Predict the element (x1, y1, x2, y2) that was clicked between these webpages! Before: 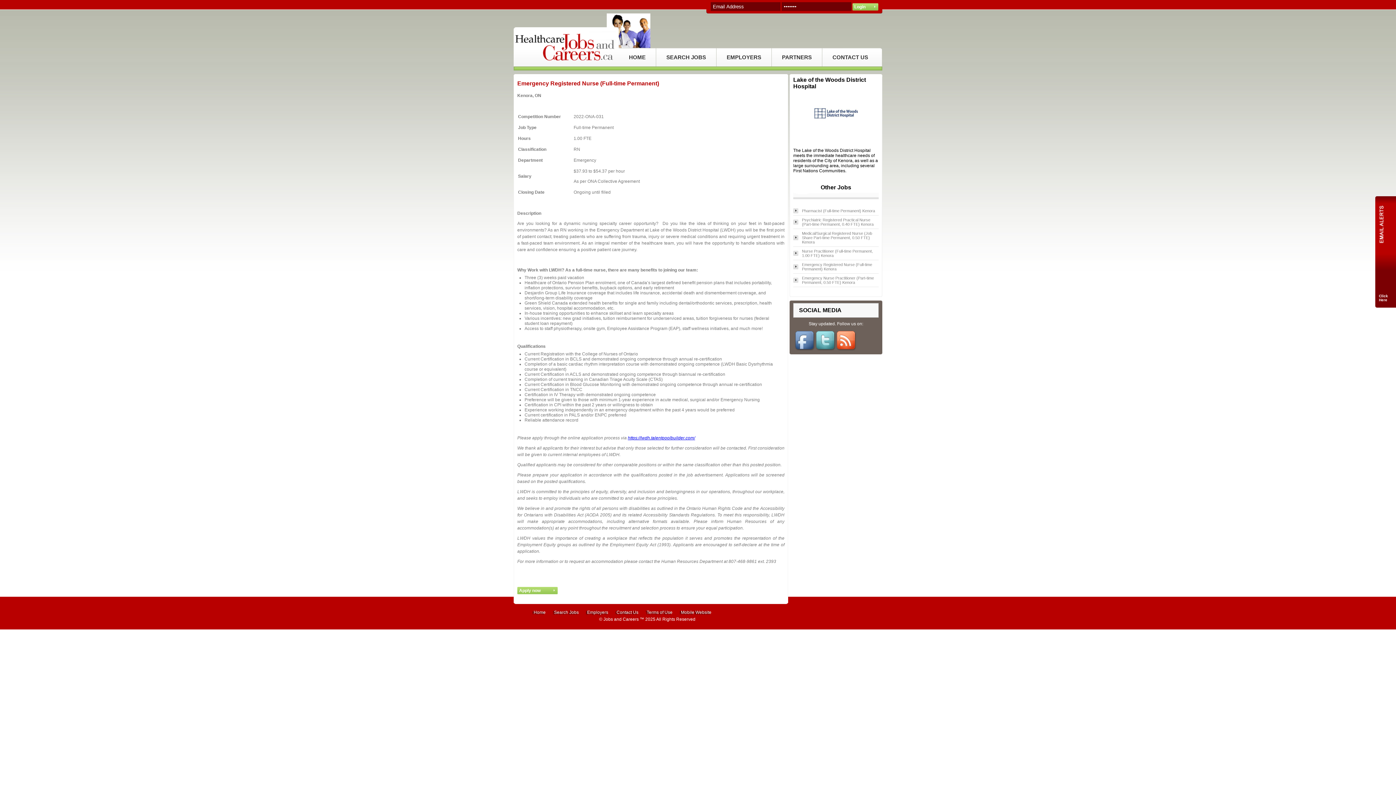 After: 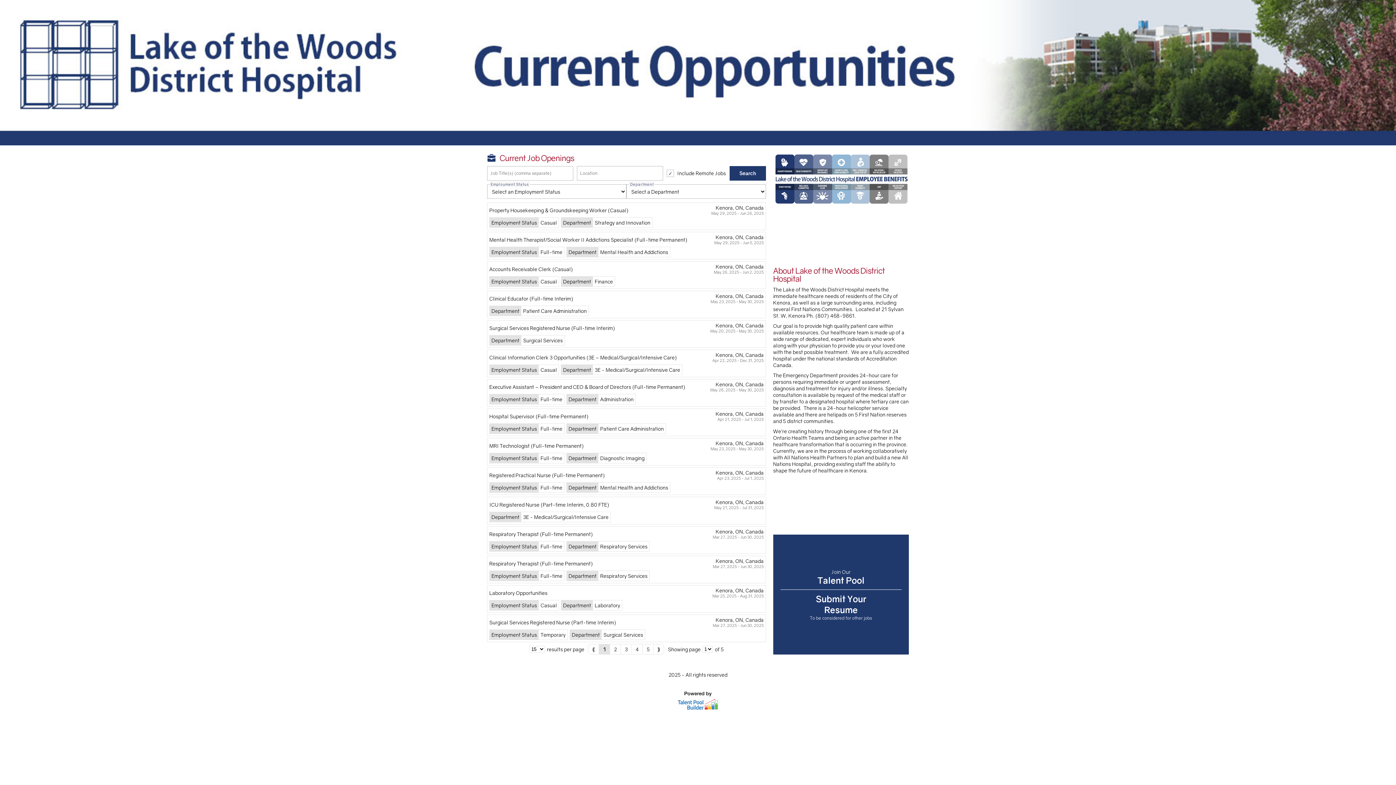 Action: label: https://lwdh.talentpoolbuilder.com/ bbox: (628, 435, 695, 440)